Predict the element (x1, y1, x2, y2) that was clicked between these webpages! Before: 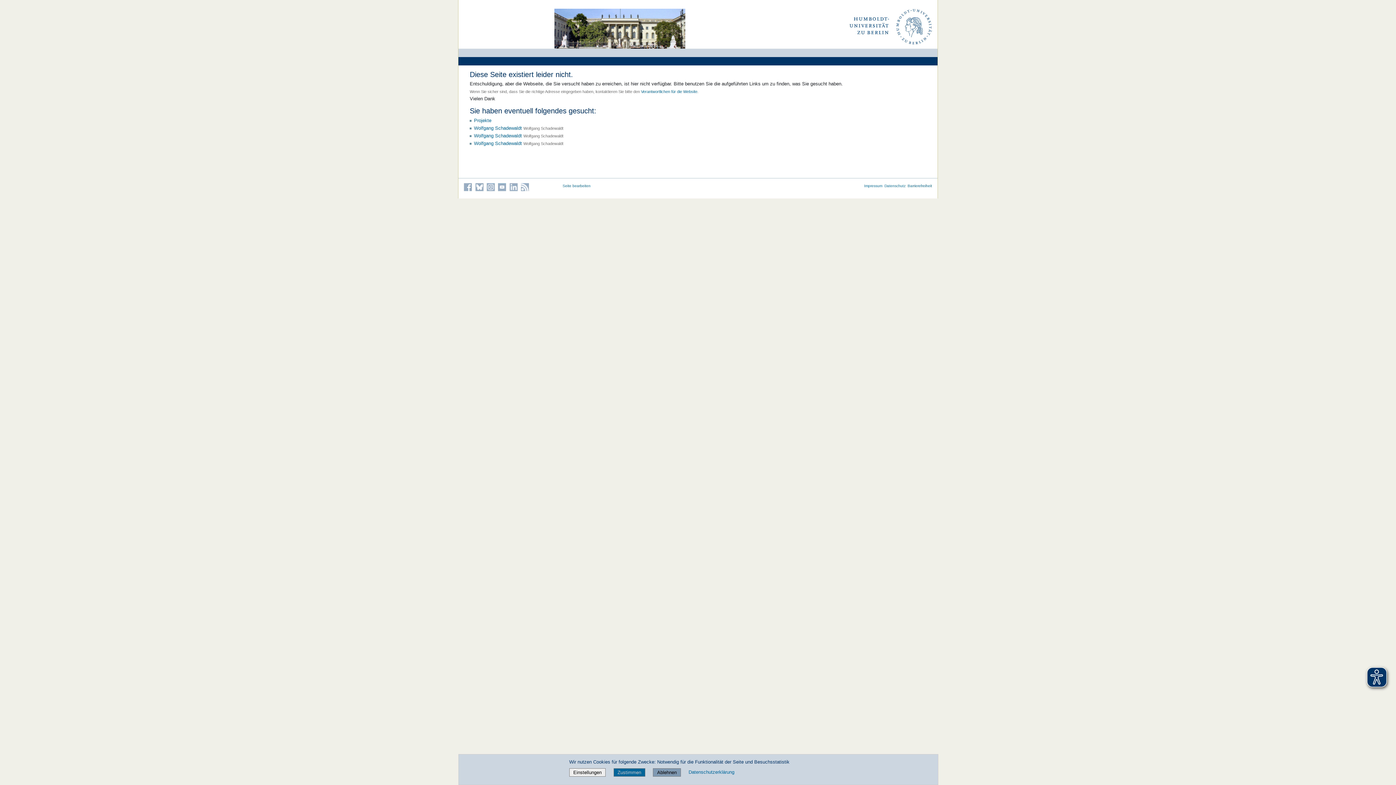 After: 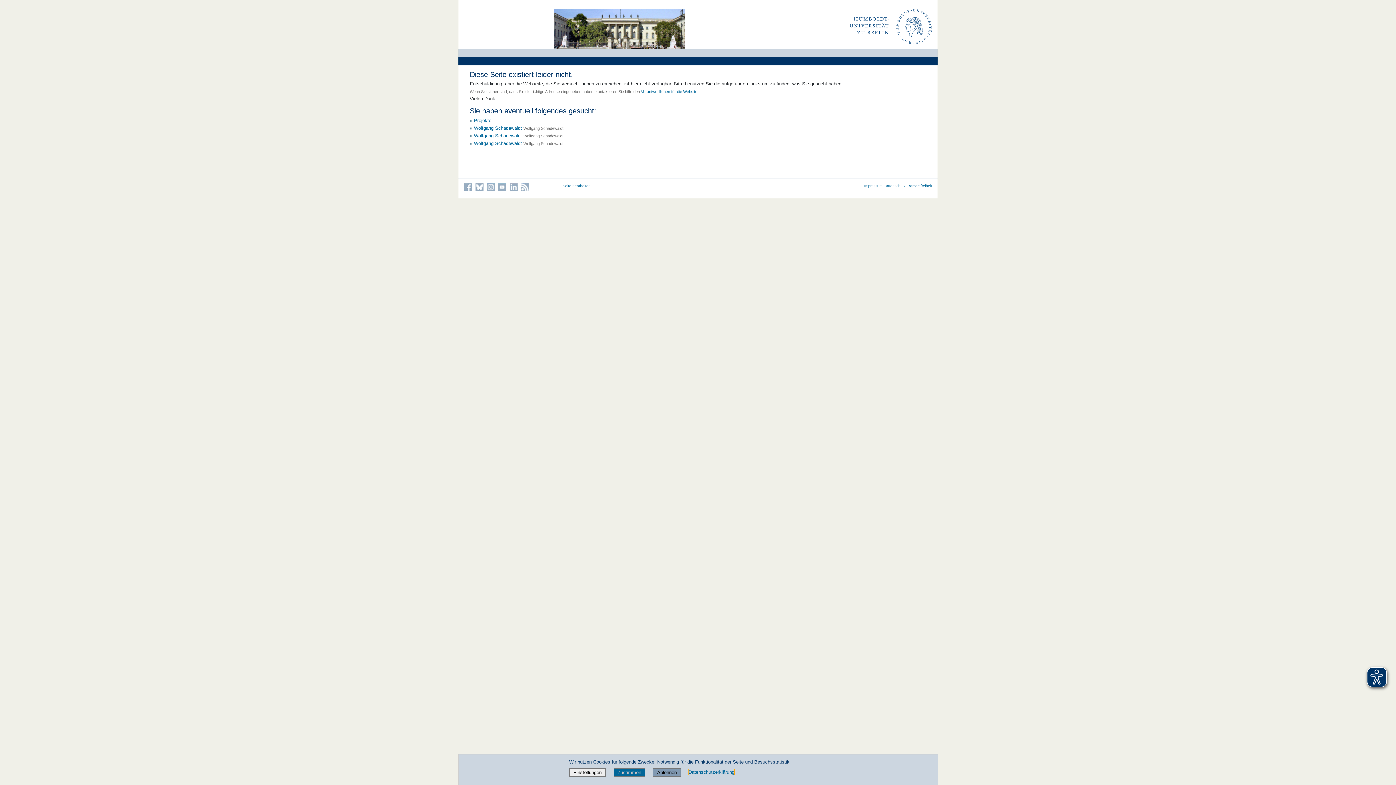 Action: label: Datenschutzerklärung bbox: (688, 769, 734, 775)